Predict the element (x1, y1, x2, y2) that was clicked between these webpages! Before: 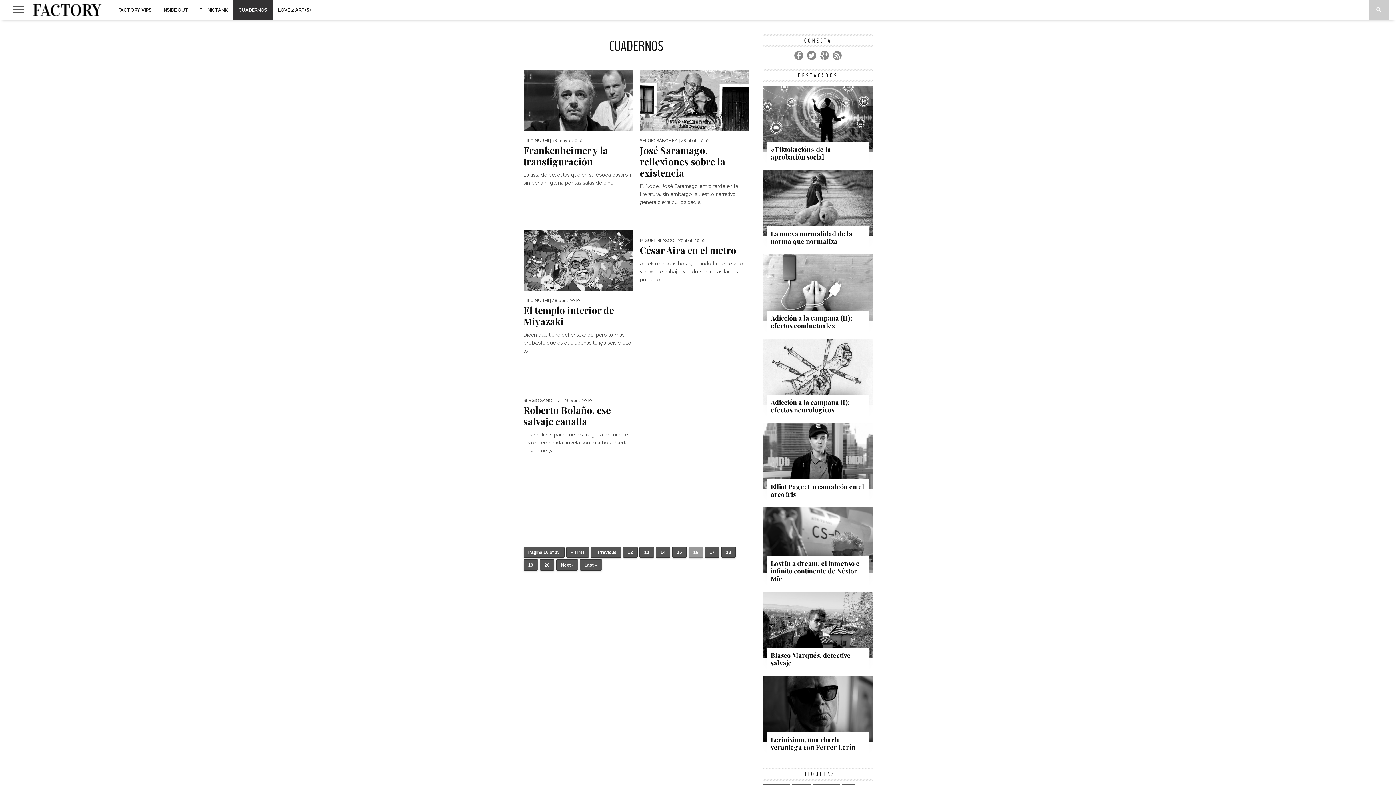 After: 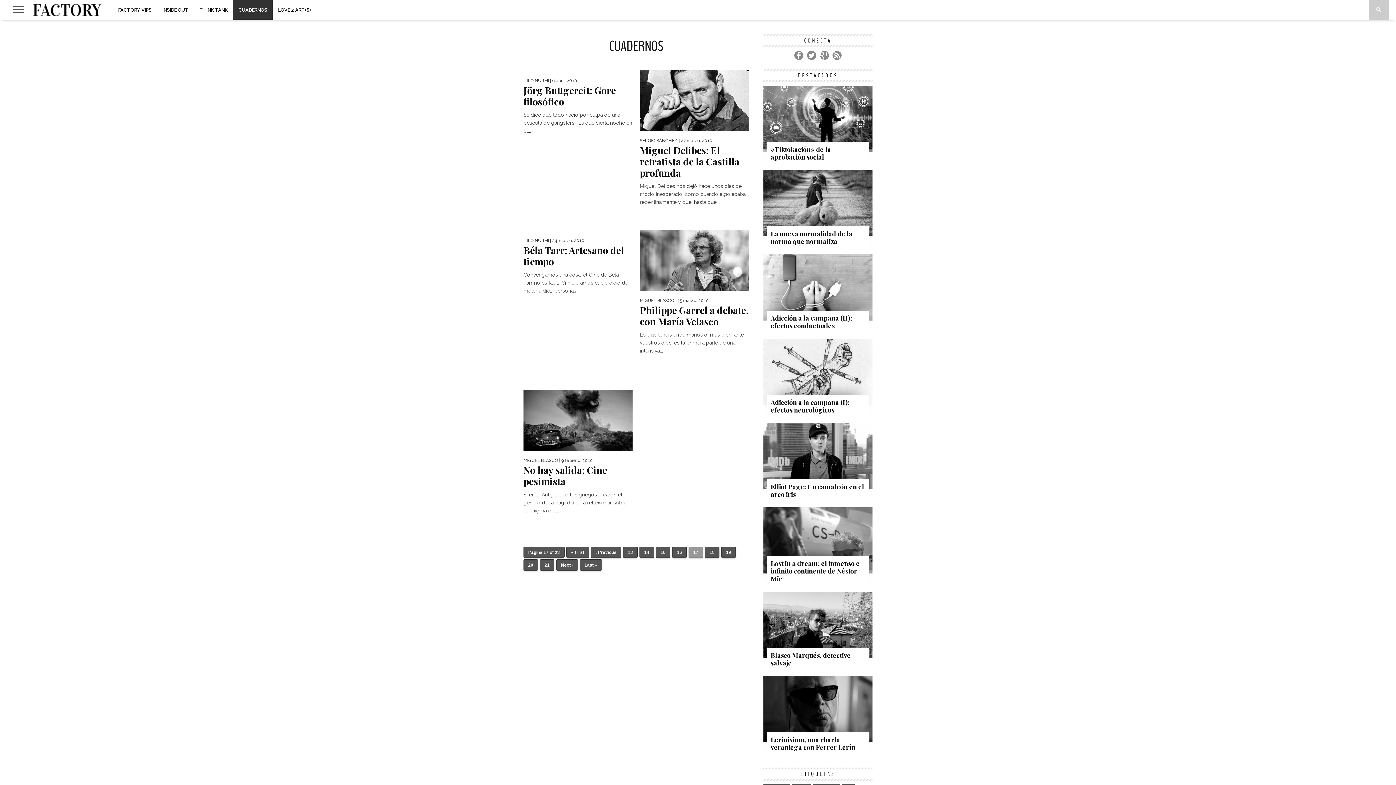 Action: bbox: (556, 559, 578, 570) label: Next ›